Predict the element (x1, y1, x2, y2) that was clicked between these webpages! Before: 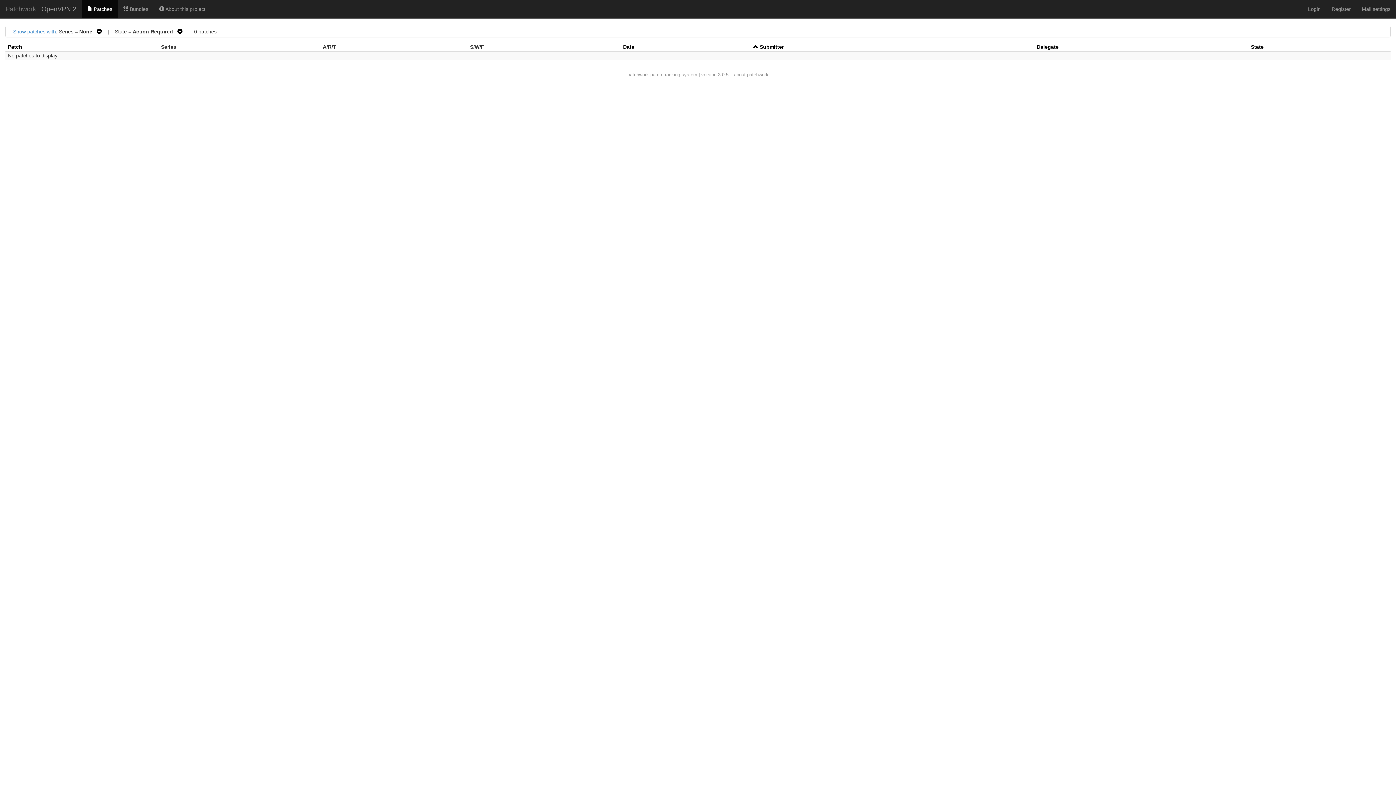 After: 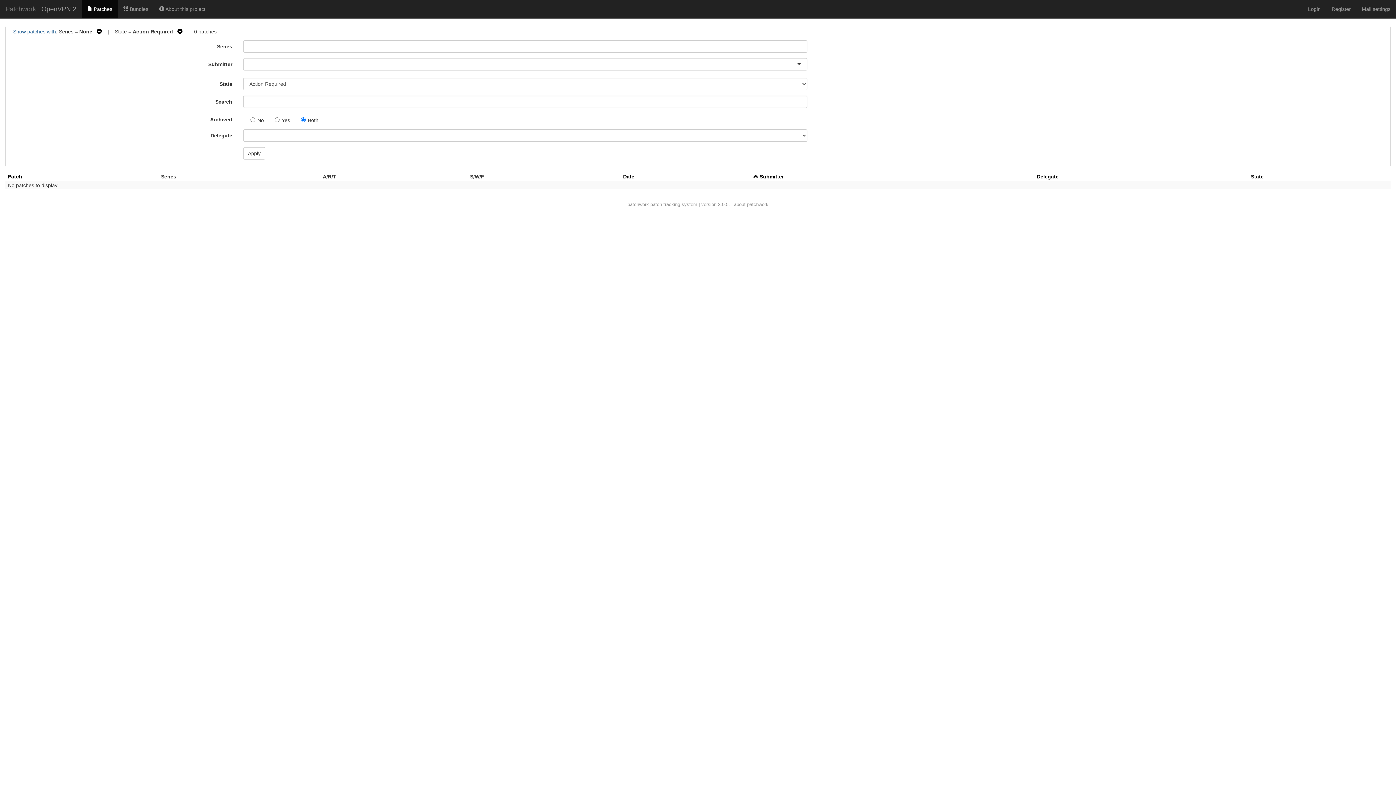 Action: label: Show patches with bbox: (13, 28, 56, 34)